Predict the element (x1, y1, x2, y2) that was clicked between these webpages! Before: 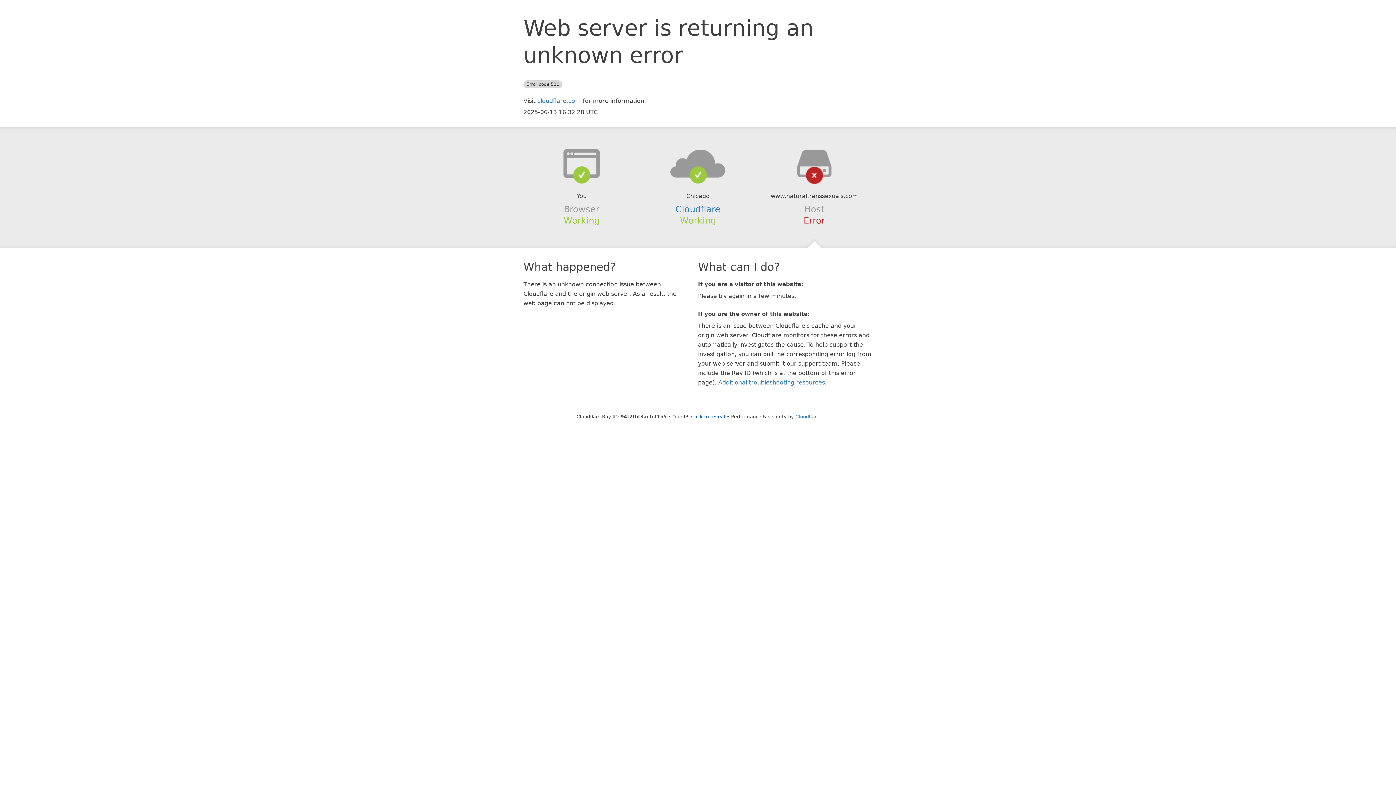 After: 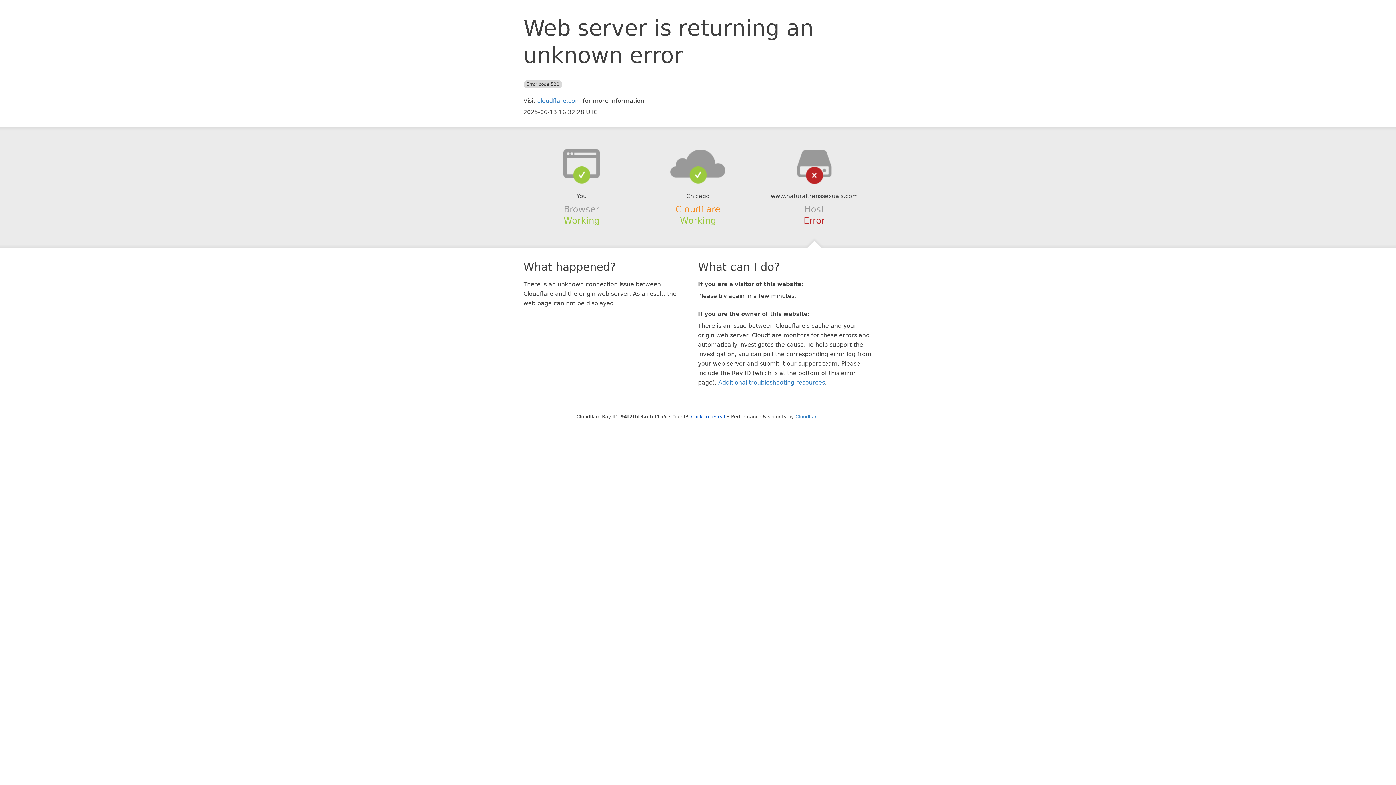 Action: bbox: (675, 204, 720, 214) label: Cloudflare